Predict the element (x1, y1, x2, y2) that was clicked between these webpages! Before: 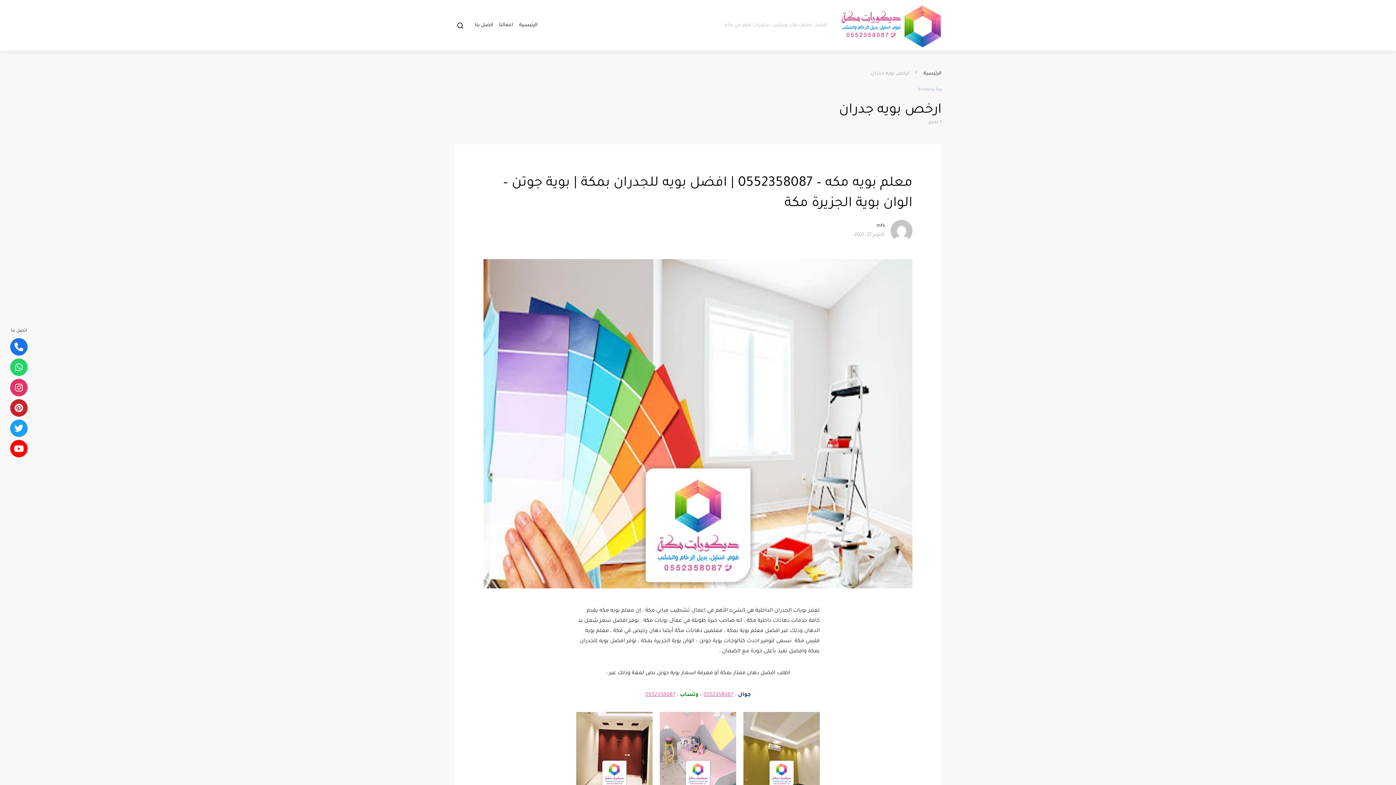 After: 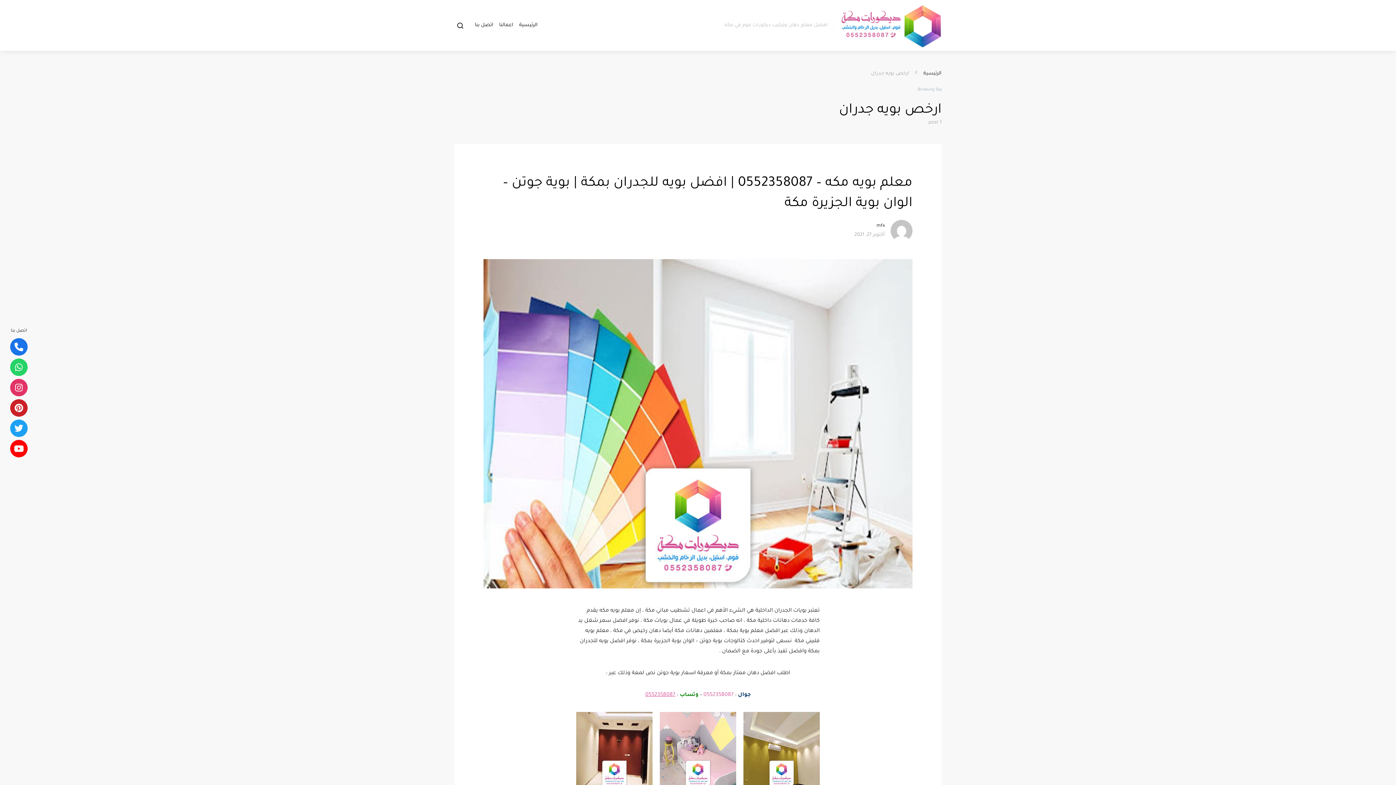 Action: bbox: (703, 692, 733, 698) label: 0552358087